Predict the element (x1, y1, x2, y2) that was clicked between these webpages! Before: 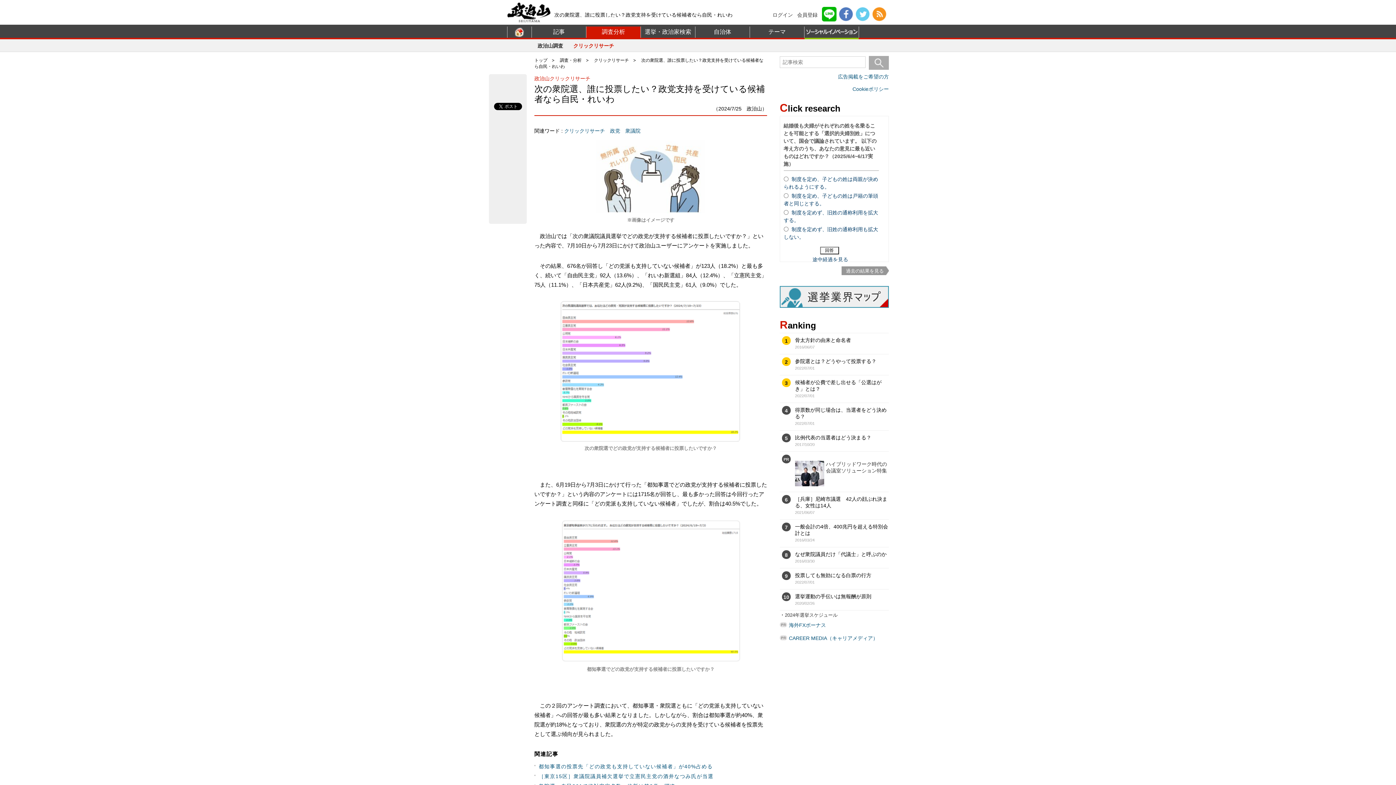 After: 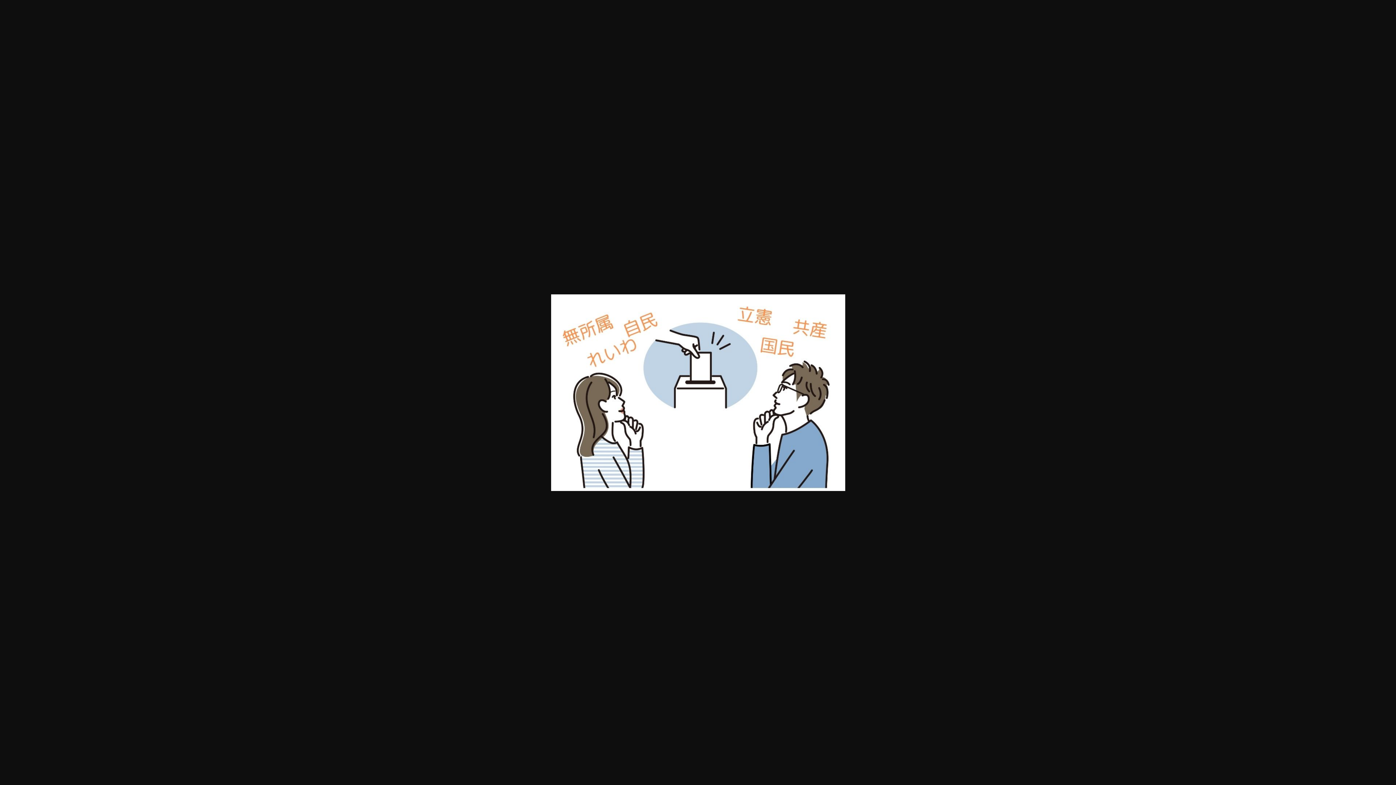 Action: bbox: (596, 208, 705, 214)